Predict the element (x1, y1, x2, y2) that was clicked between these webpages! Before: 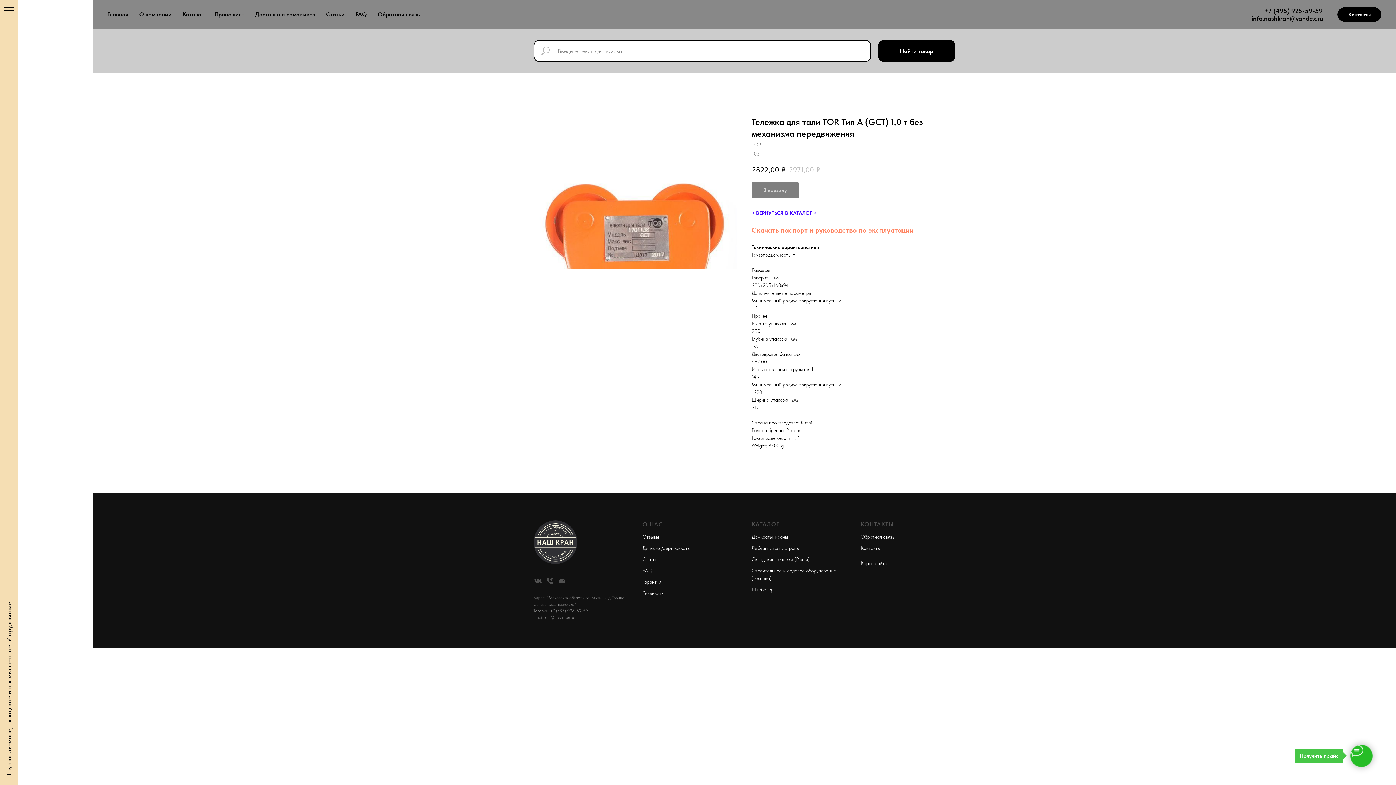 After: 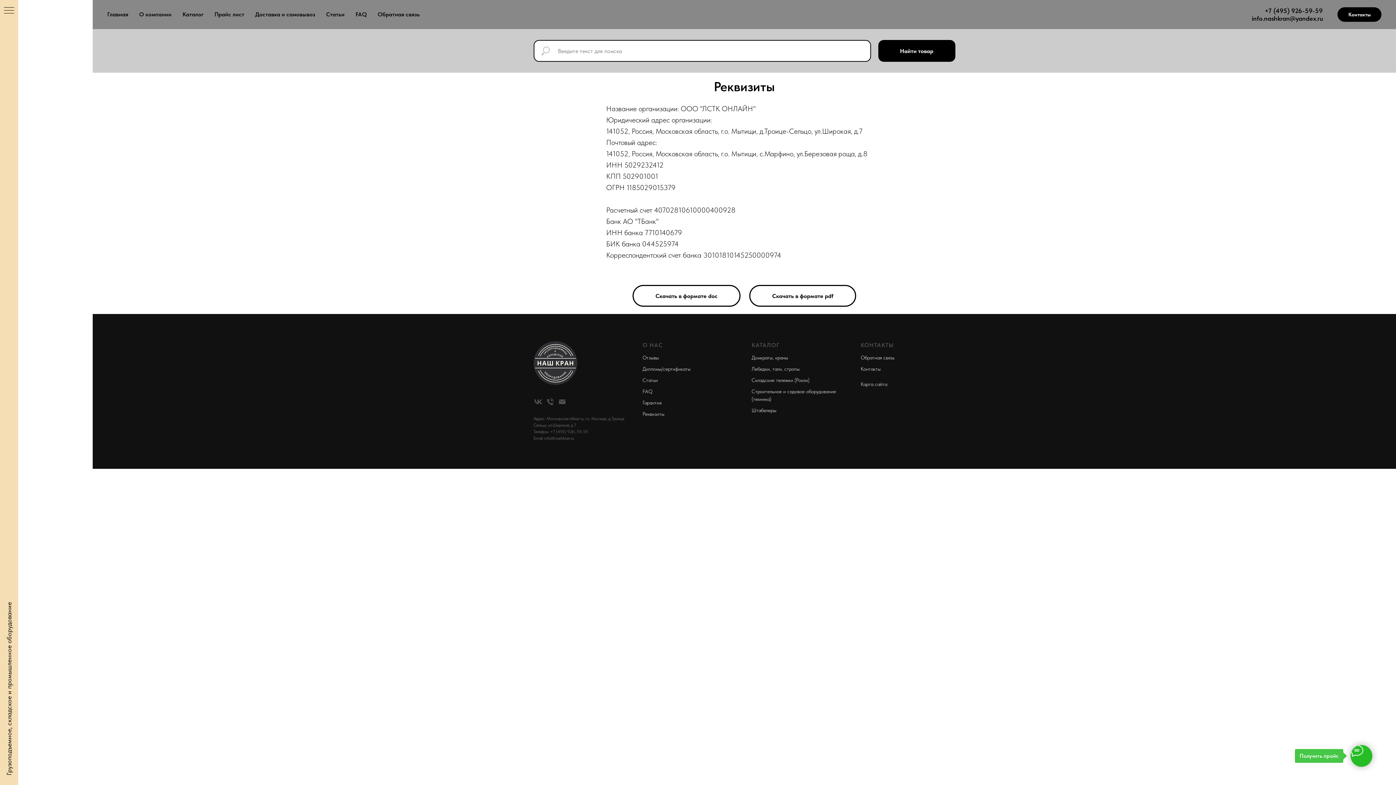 Action: bbox: (642, 590, 664, 596) label: Реквизиты